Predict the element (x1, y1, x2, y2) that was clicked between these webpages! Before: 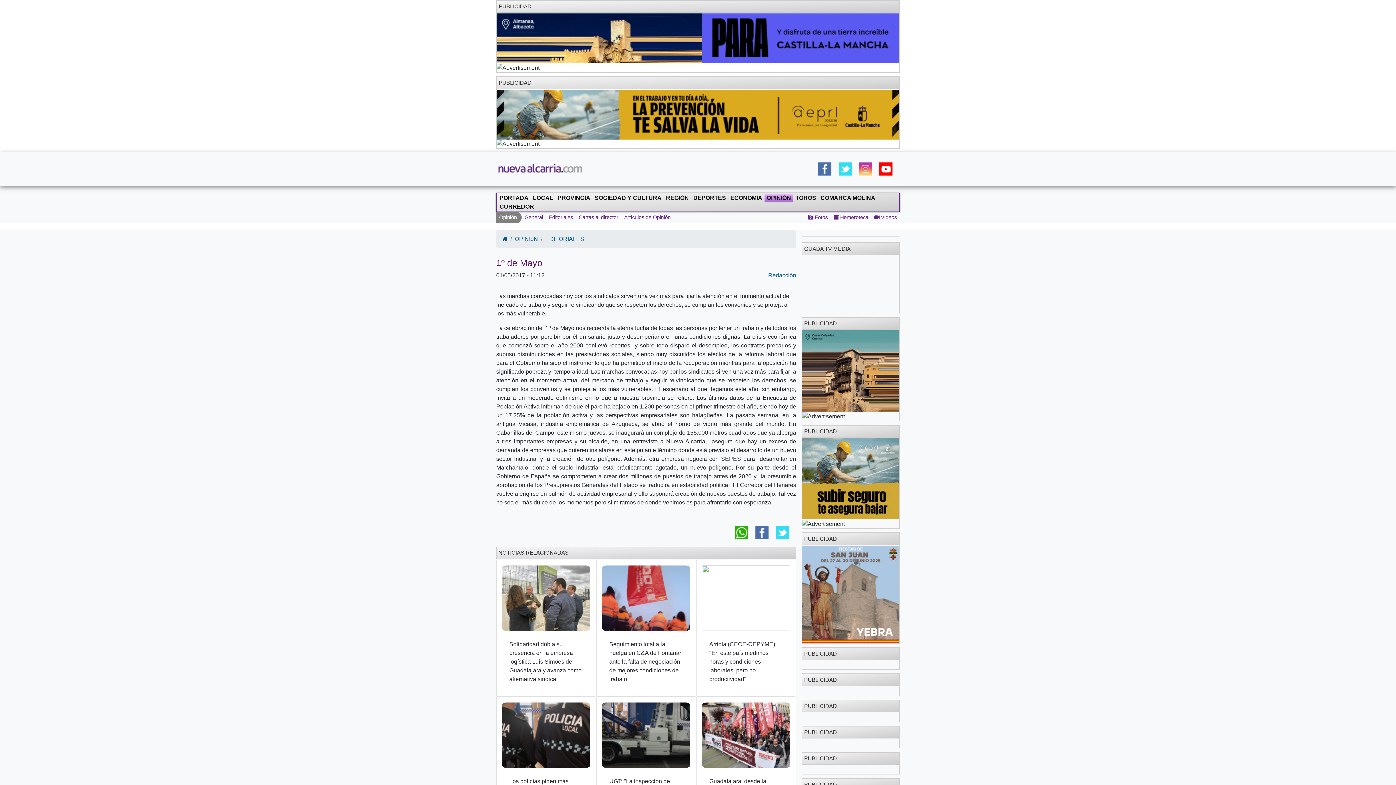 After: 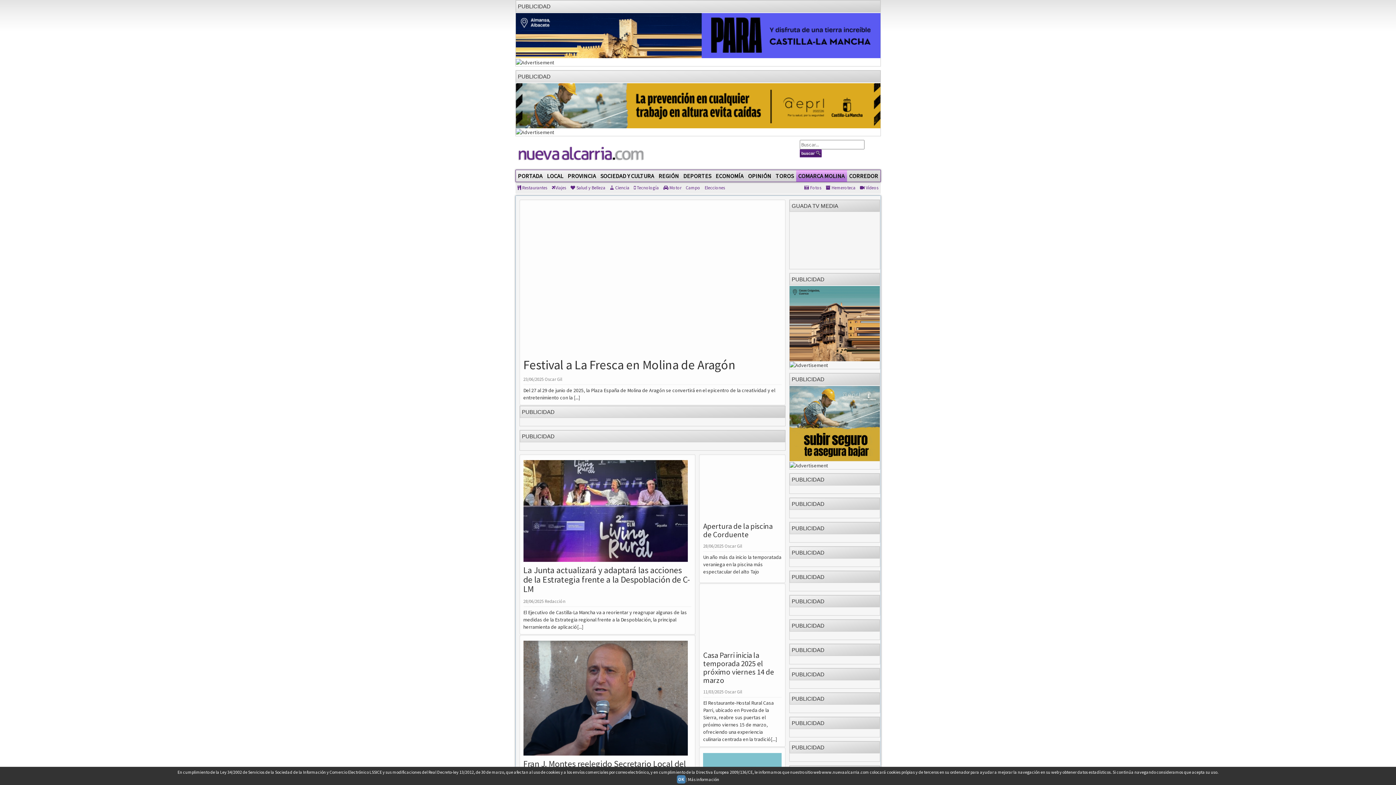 Action: label: COMARCA MOLINA bbox: (818, 192, 877, 203)